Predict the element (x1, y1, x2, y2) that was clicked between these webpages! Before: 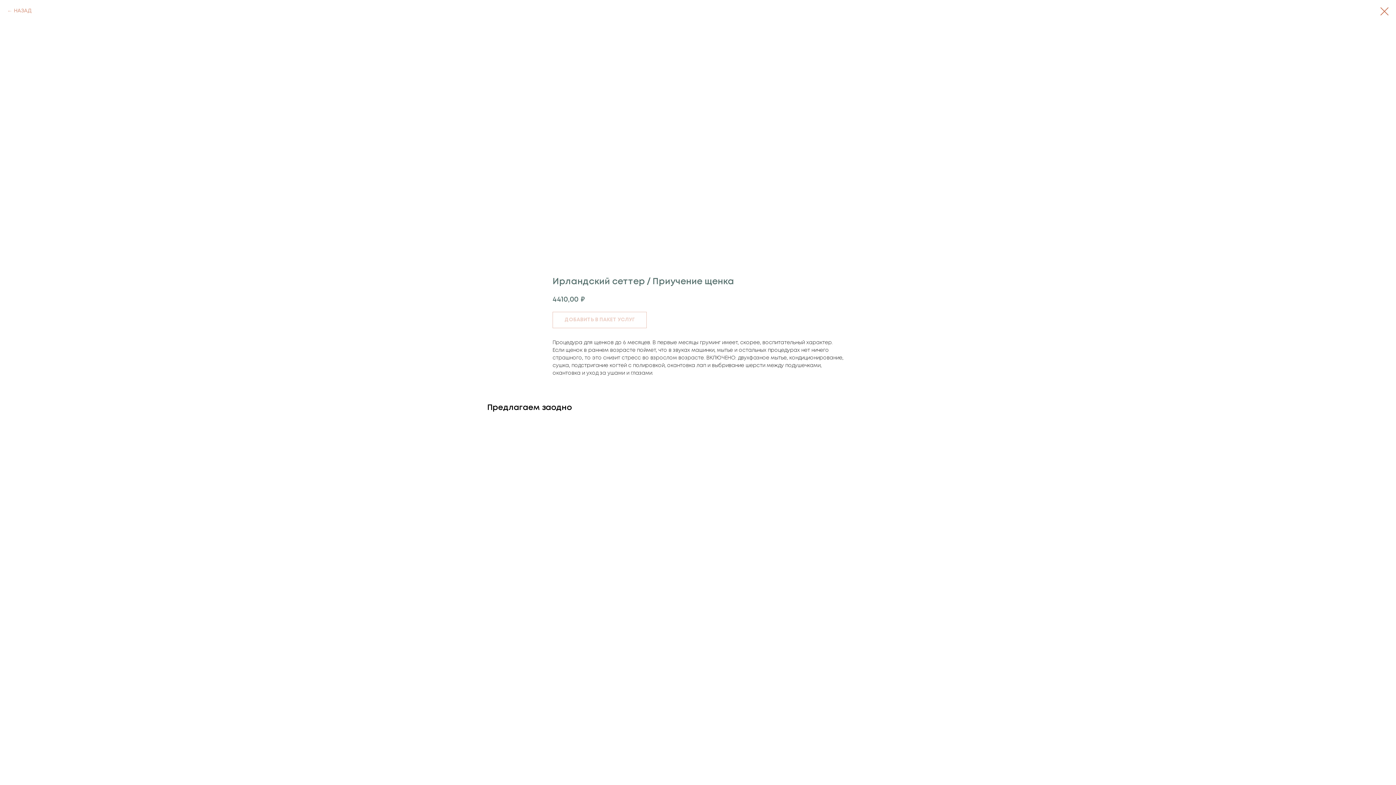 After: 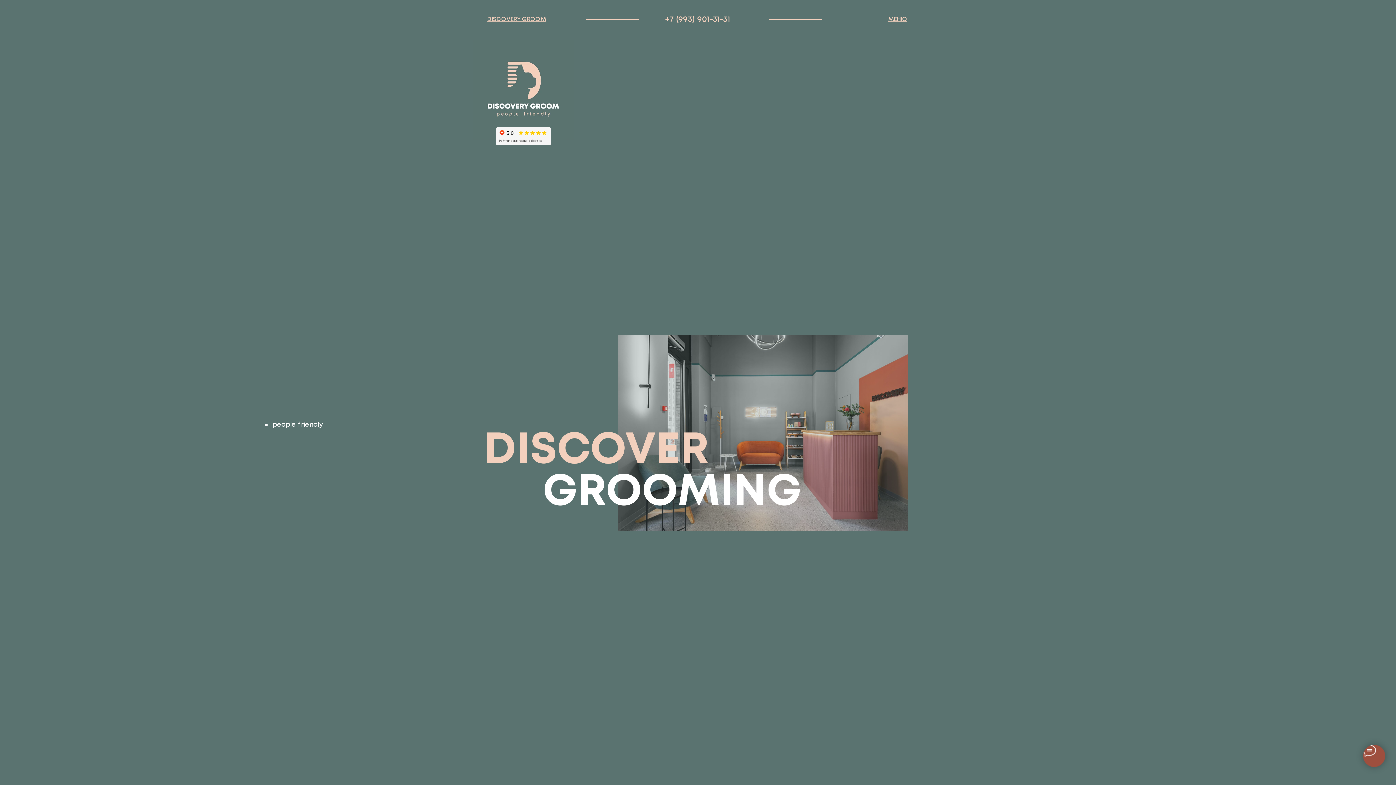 Action: bbox: (7, 7, 31, 14) label: НАЗАД